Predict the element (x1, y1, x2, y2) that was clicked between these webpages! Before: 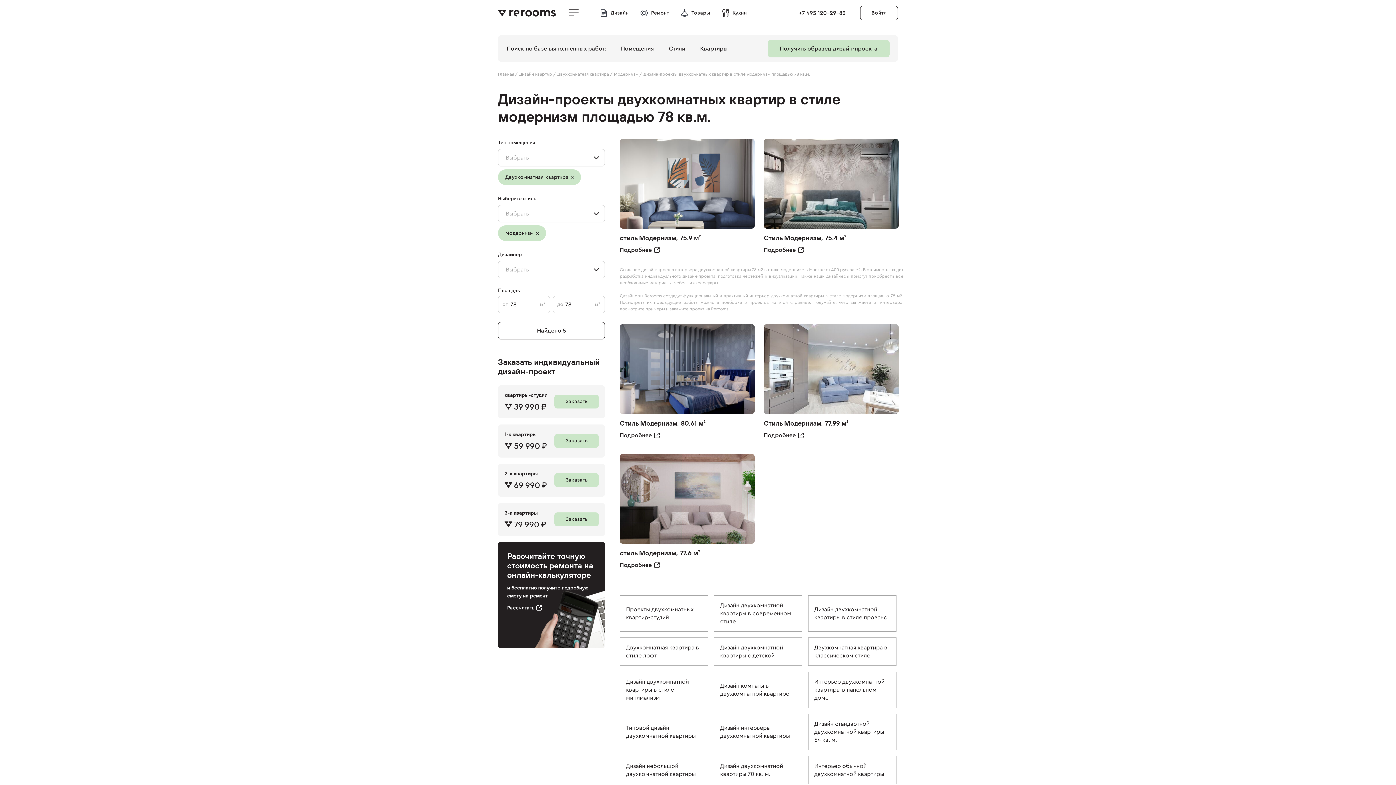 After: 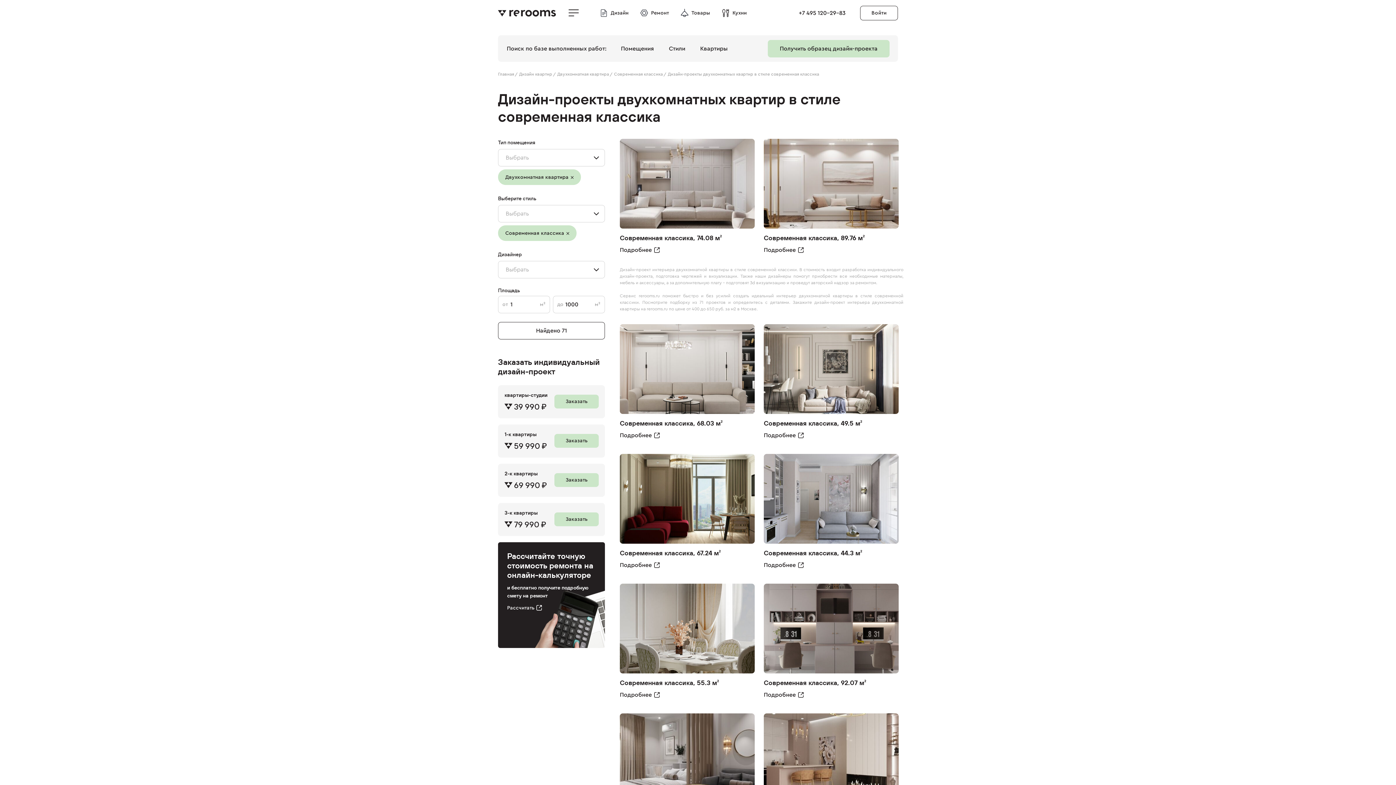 Action: label: Интерьер двухкомнатной квартиры в панельном доме bbox: (808, 672, 896, 708)